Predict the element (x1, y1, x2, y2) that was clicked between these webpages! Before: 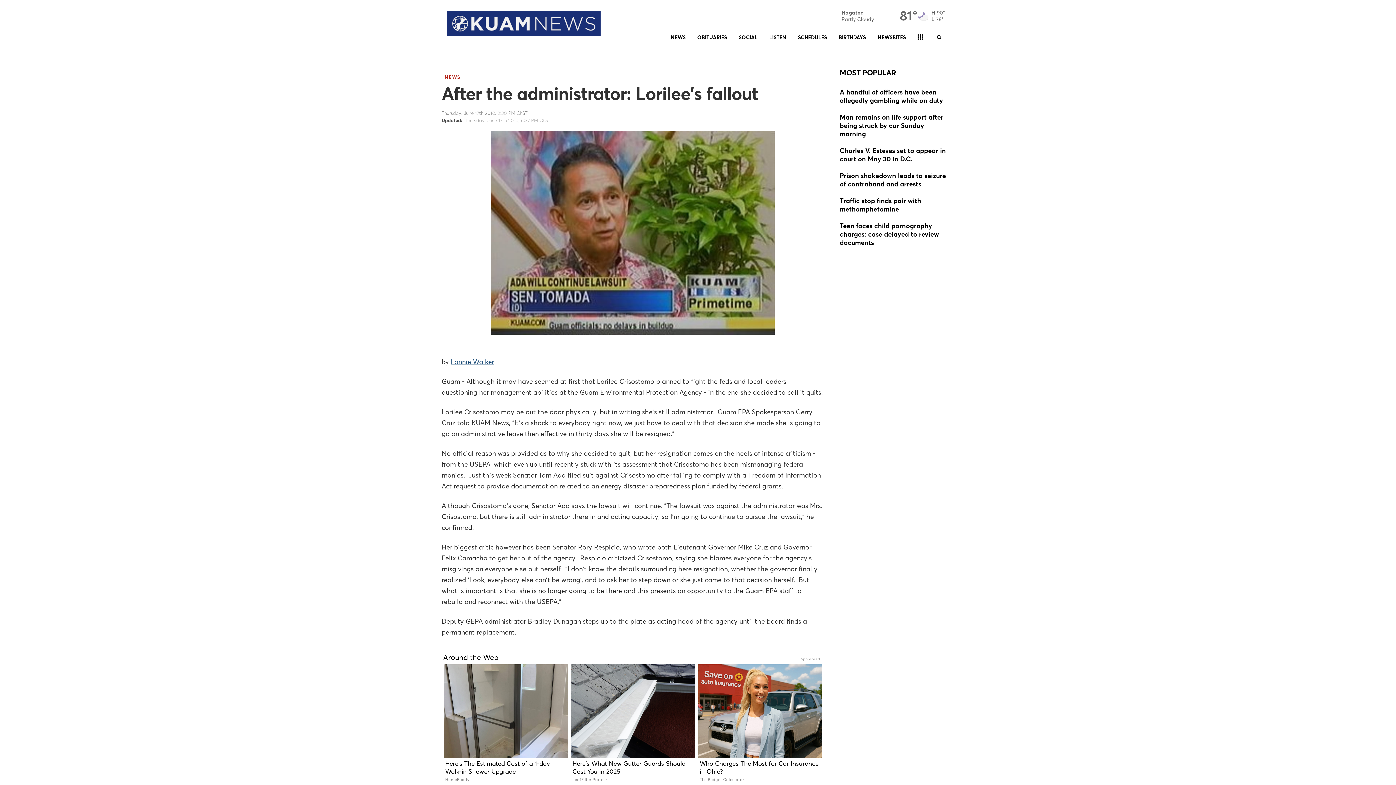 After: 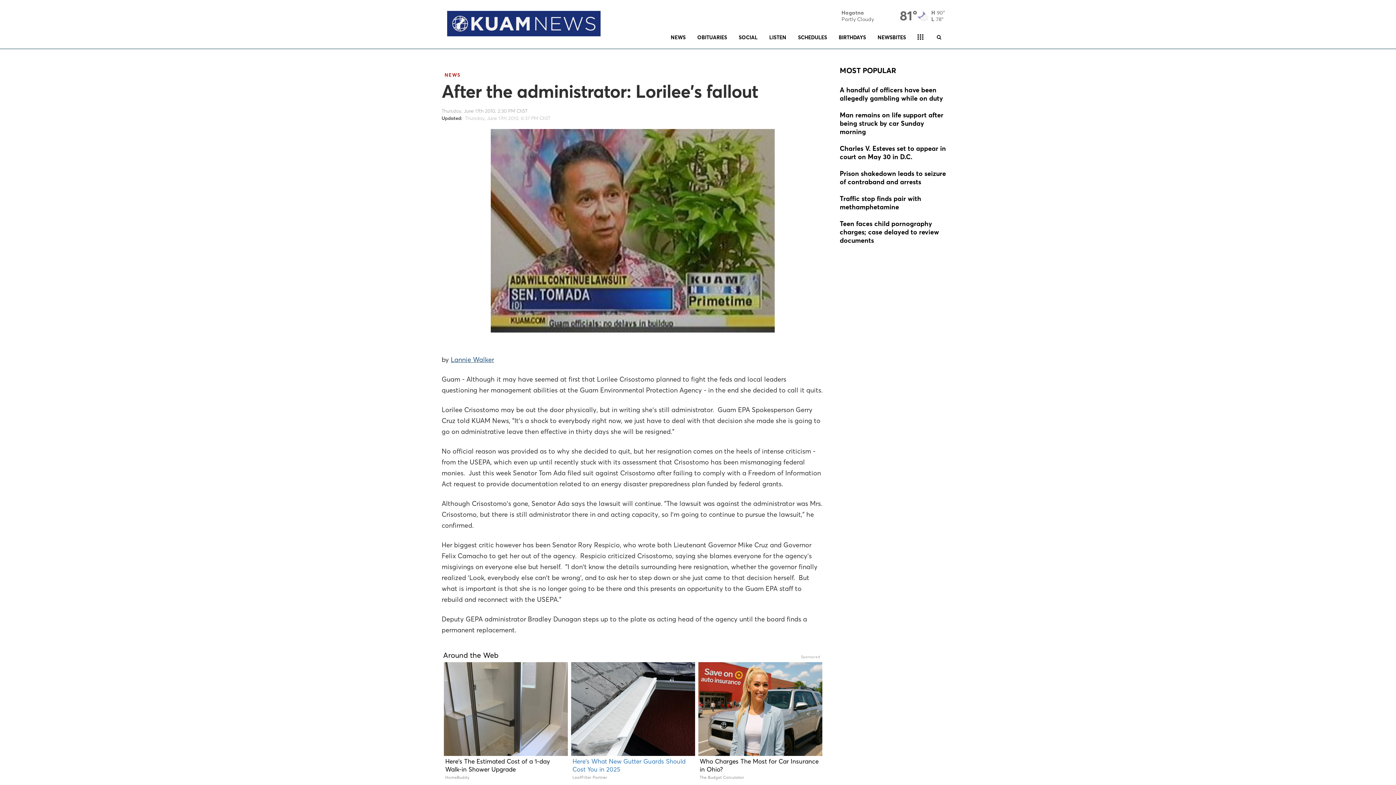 Action: label: Here's What New Gutter Guards Should Cost You in 2025
LeafFilter Partner bbox: (570, 664, 695, 787)